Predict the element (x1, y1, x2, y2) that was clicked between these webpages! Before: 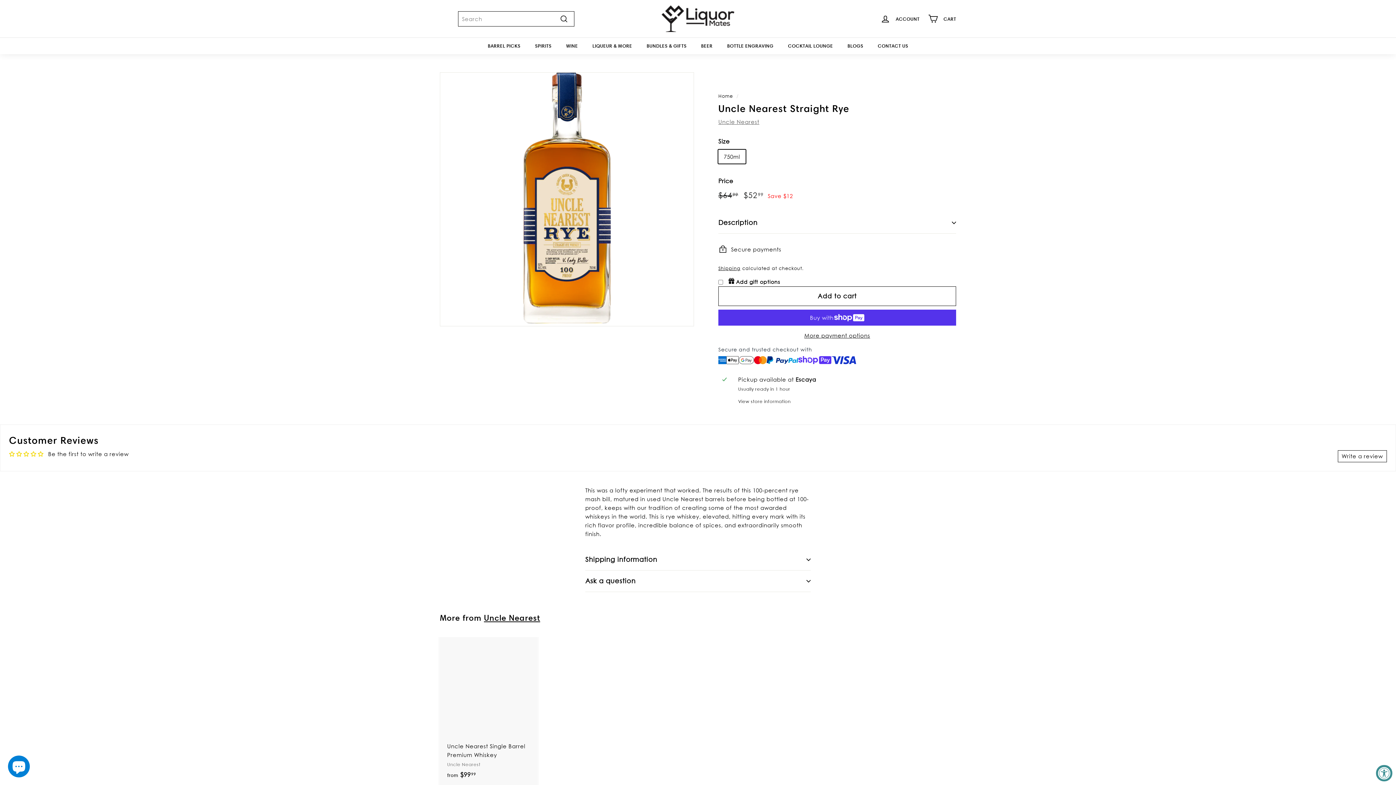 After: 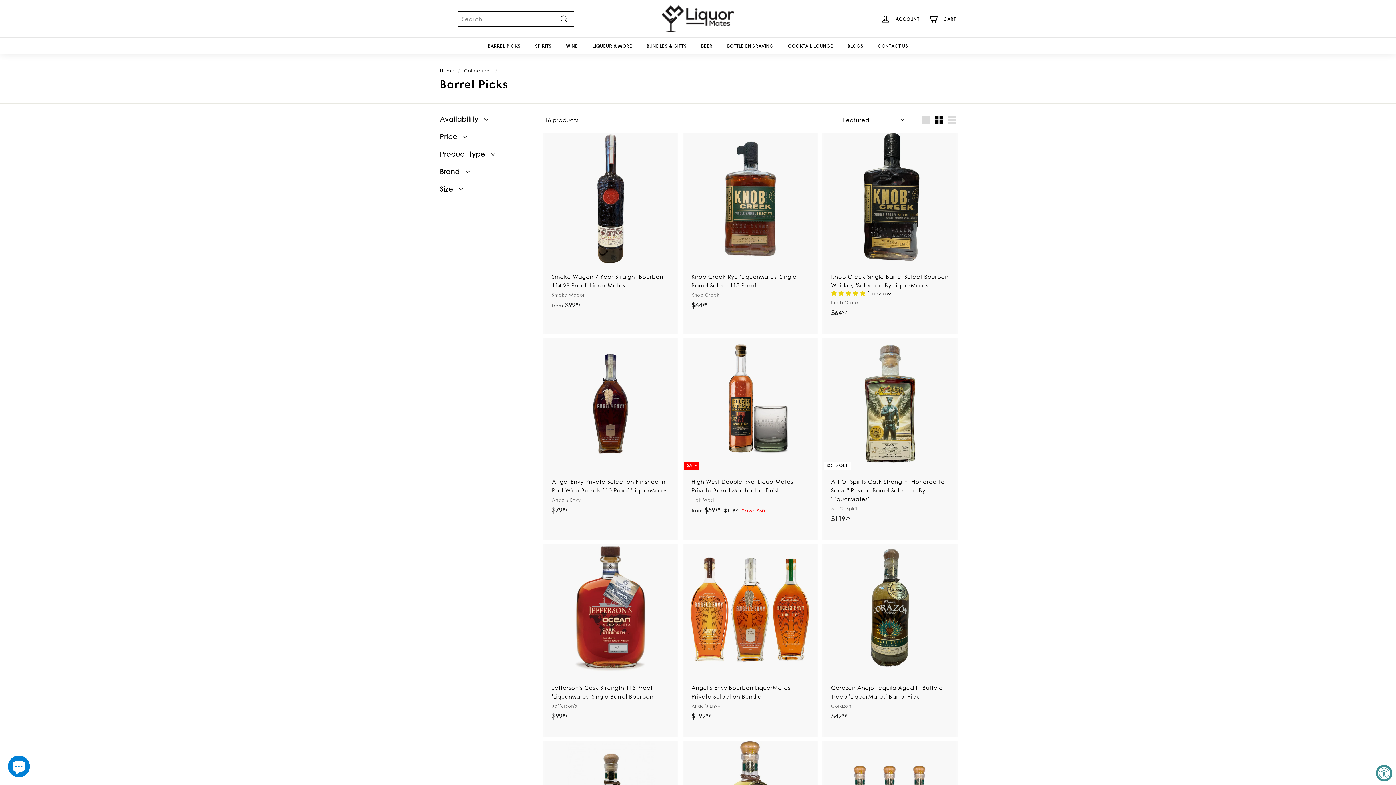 Action: bbox: (480, 37, 527, 54) label: BARREL PICKS